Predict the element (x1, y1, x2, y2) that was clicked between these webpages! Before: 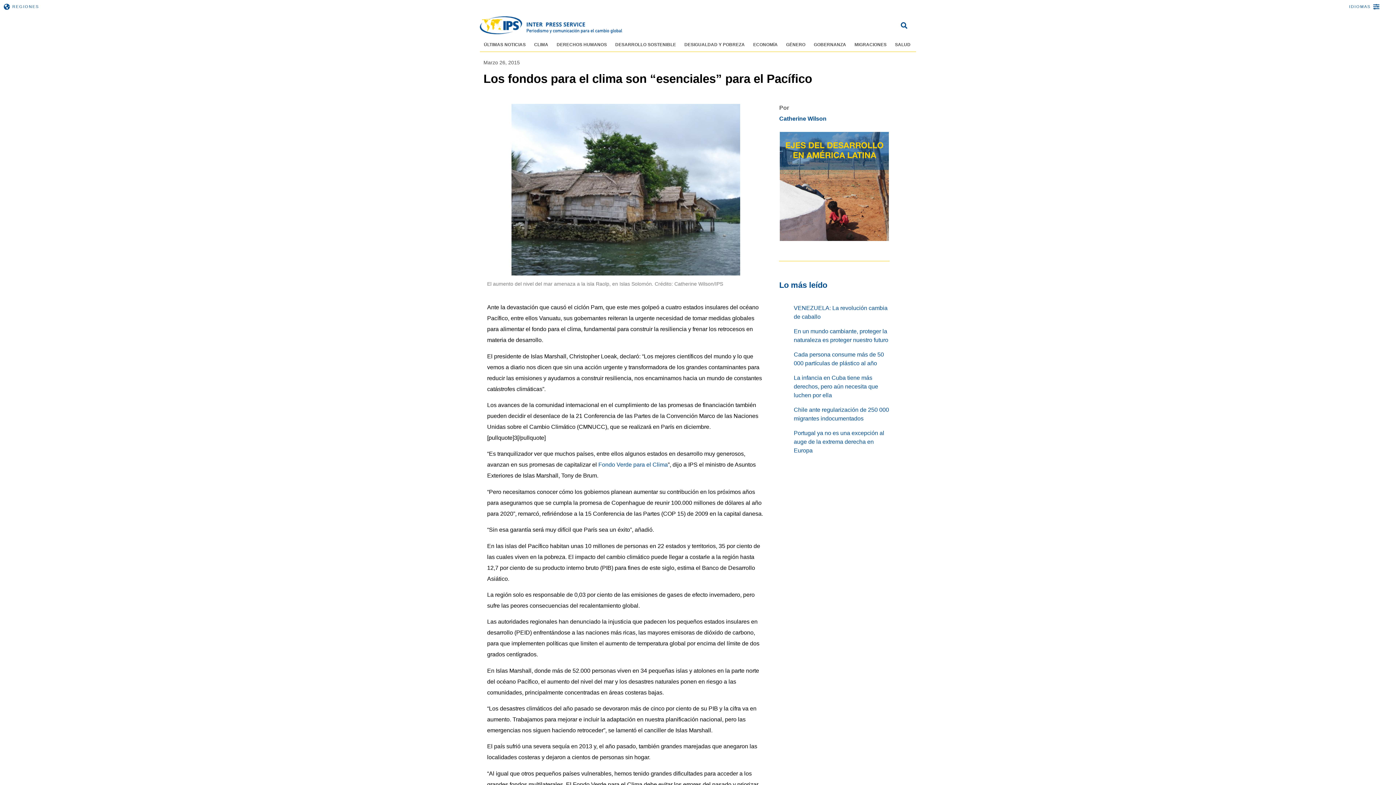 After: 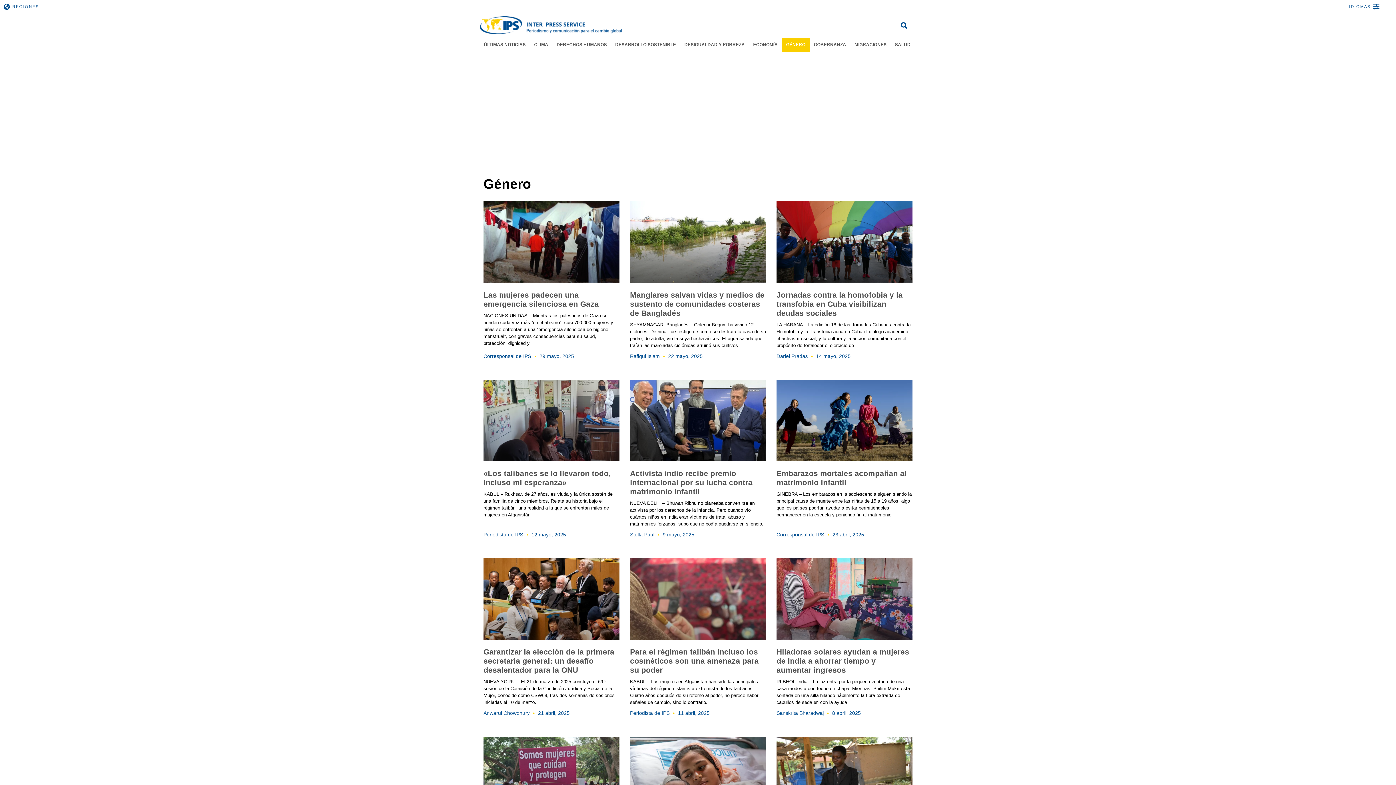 Action: bbox: (782, 37, 809, 51) label: GÉNERO